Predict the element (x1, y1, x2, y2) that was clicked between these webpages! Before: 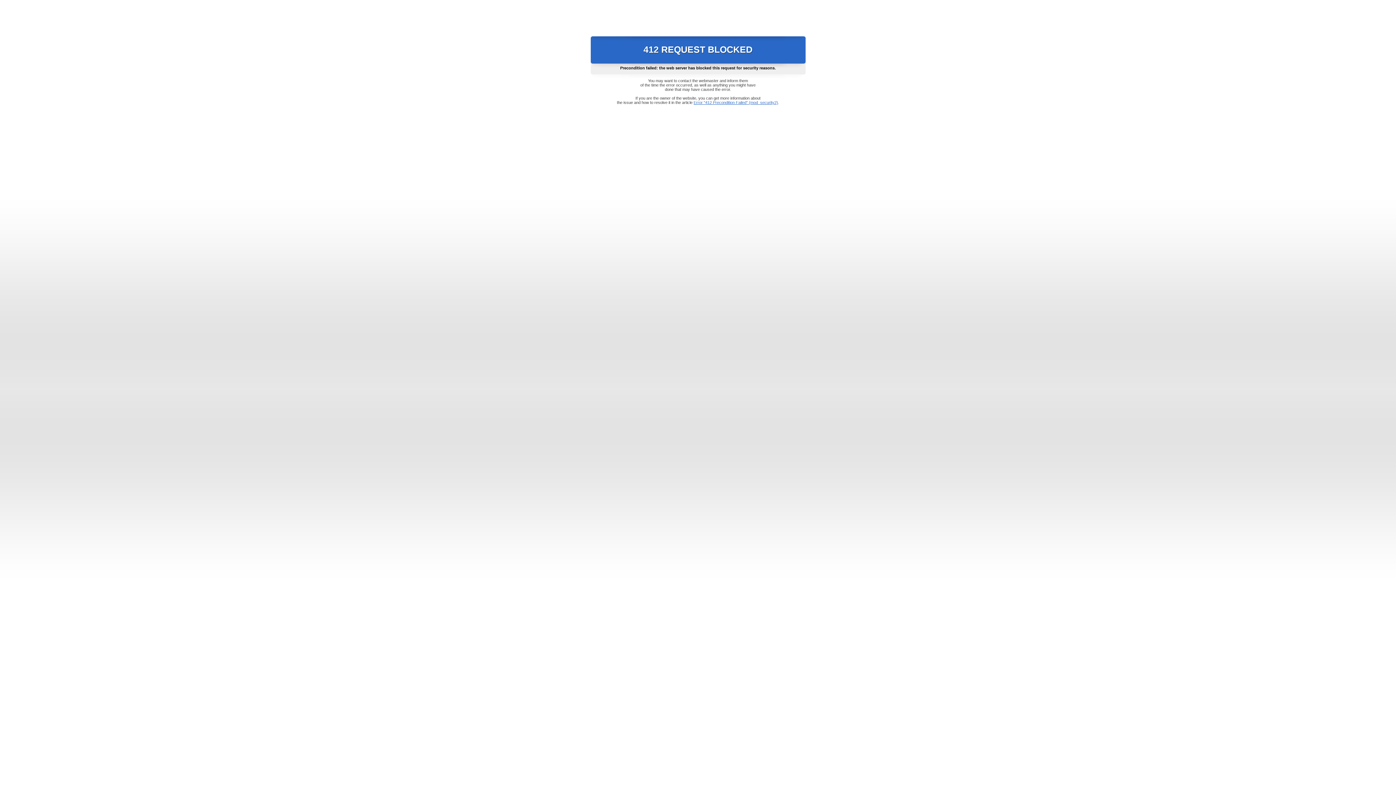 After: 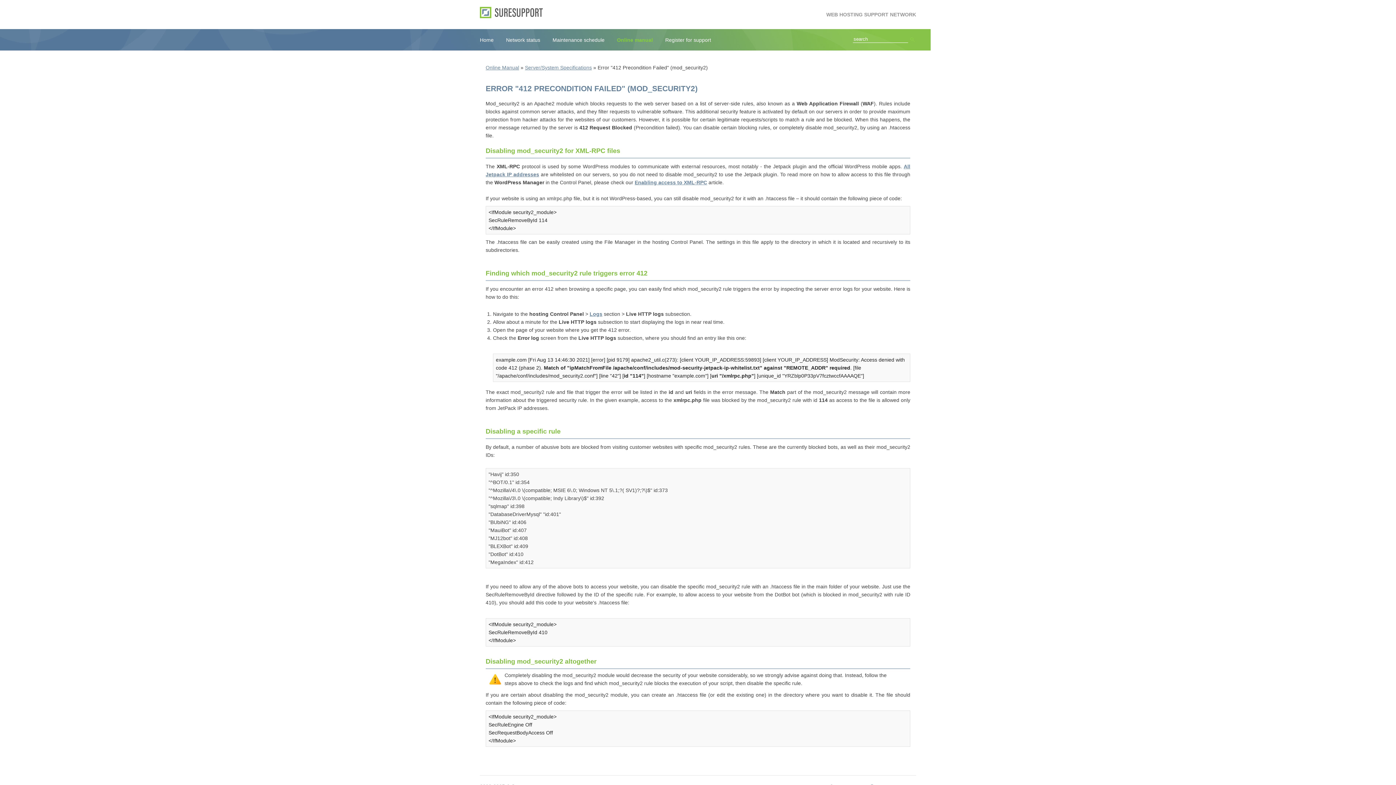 Action: label: Error "412 Precondition Failed" (mod_security2) bbox: (693, 100, 778, 104)